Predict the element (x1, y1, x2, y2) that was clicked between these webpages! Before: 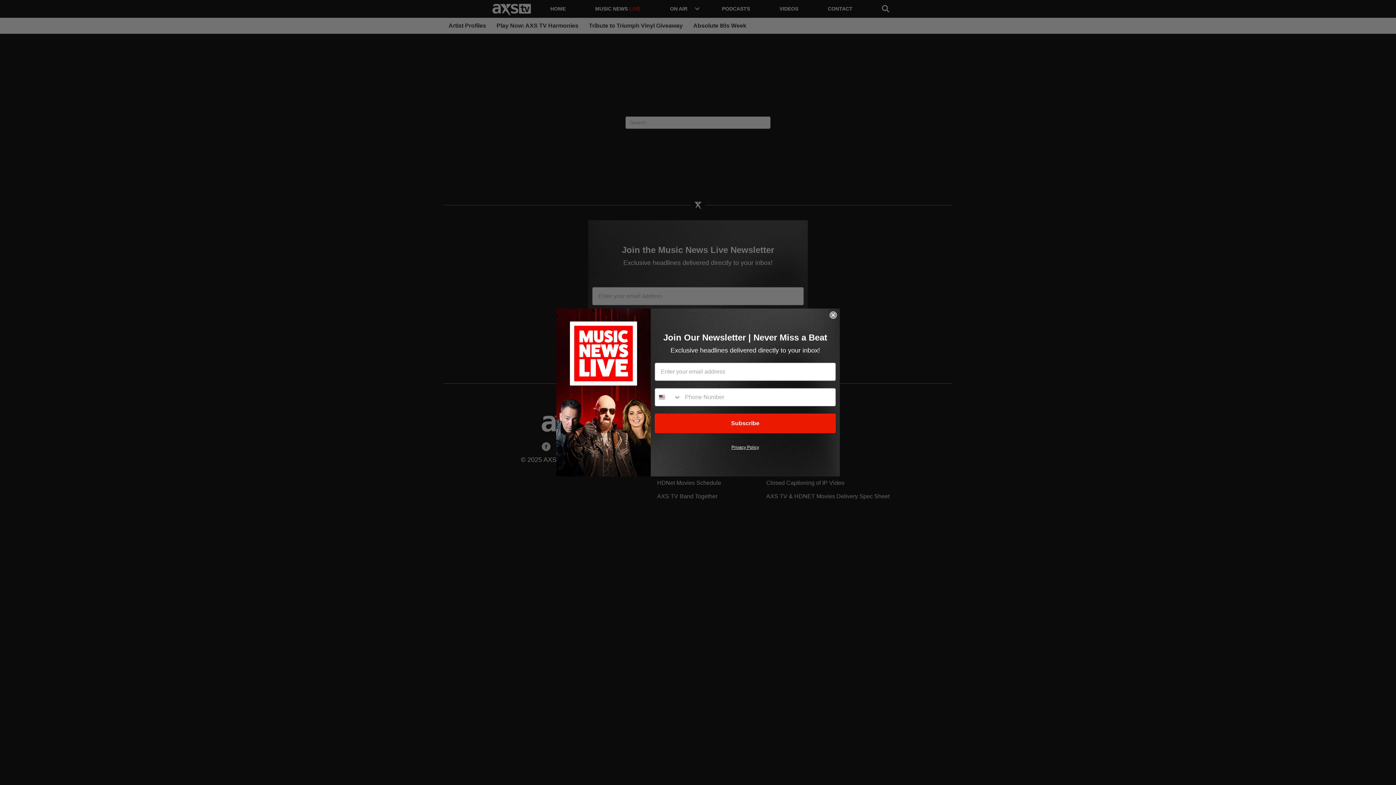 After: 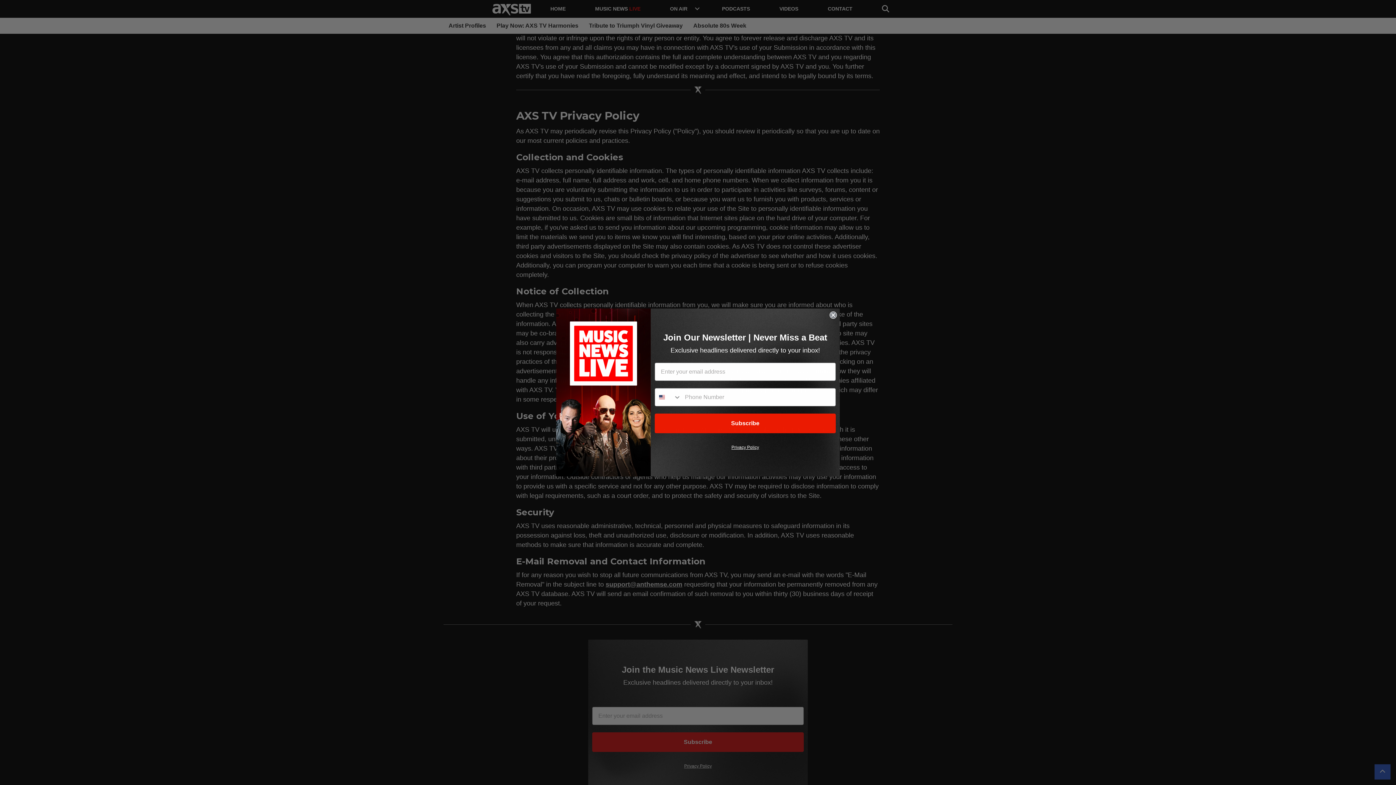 Action: bbox: (731, 445, 759, 450) label: Privacy Policy